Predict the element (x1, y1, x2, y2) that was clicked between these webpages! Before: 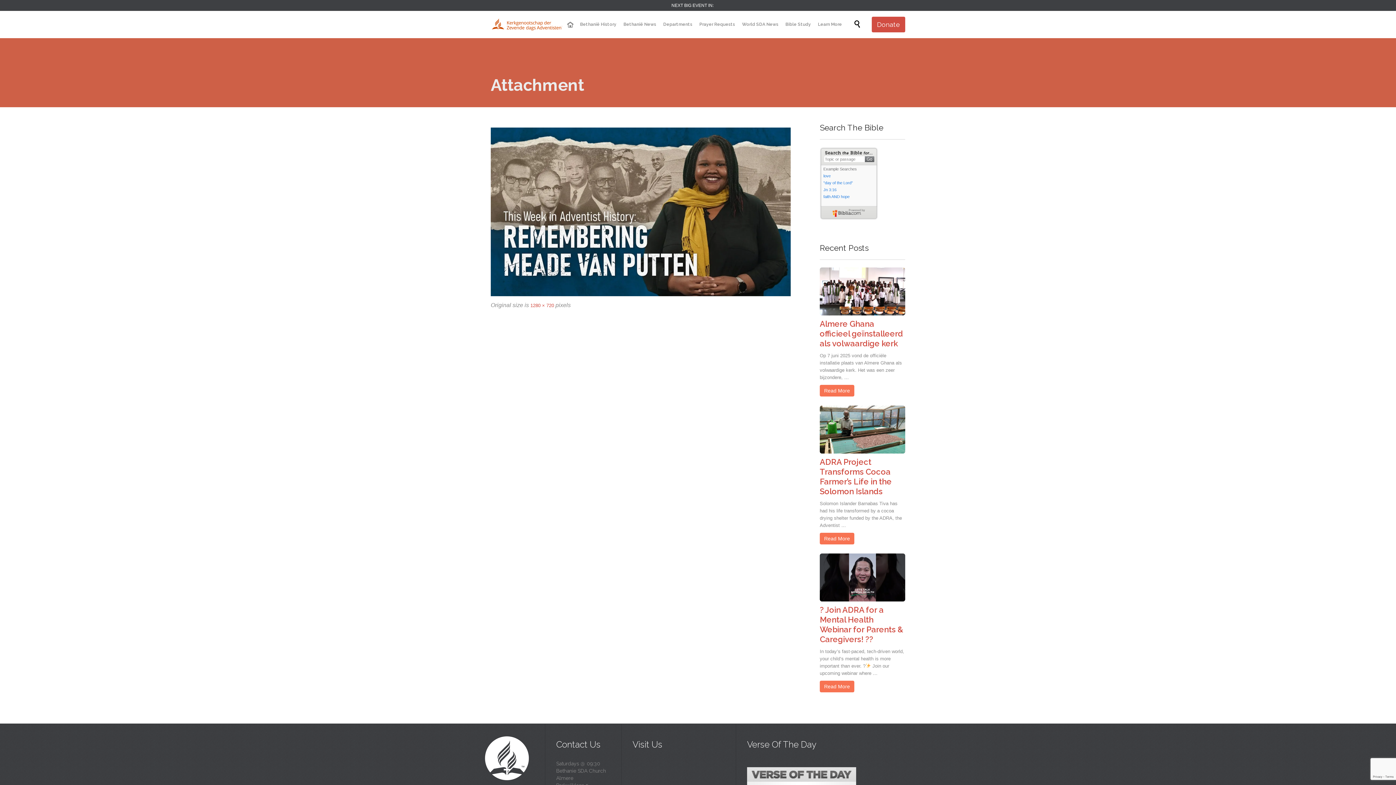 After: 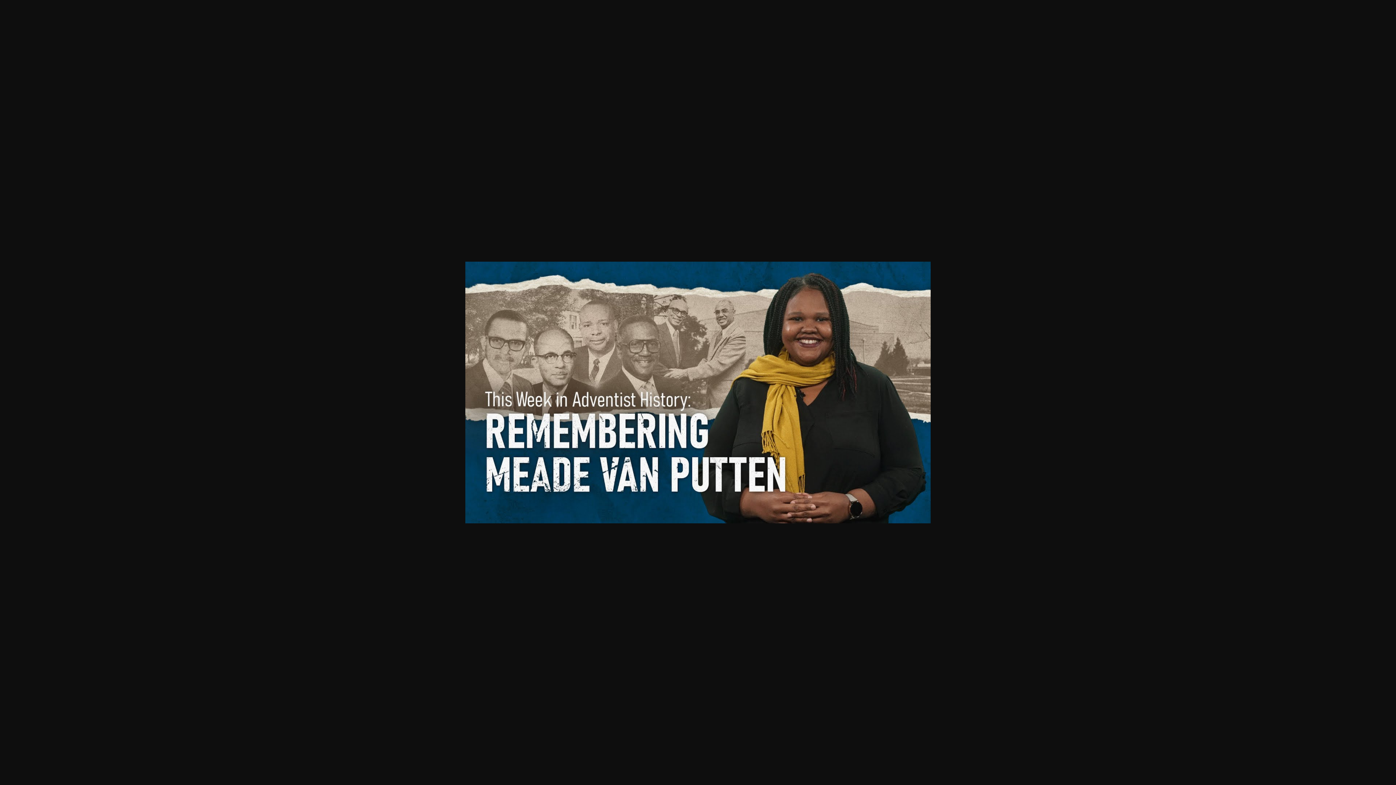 Action: bbox: (490, 127, 790, 296)